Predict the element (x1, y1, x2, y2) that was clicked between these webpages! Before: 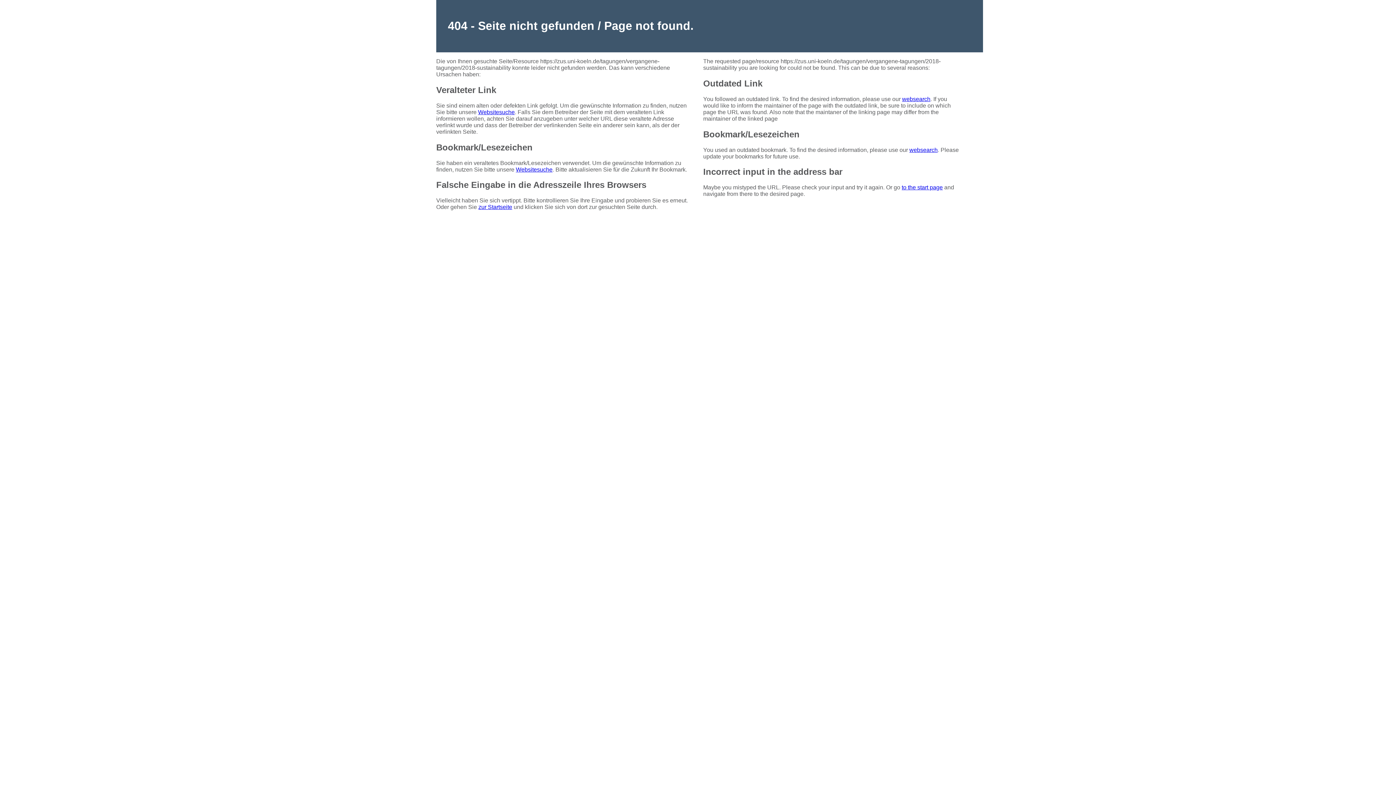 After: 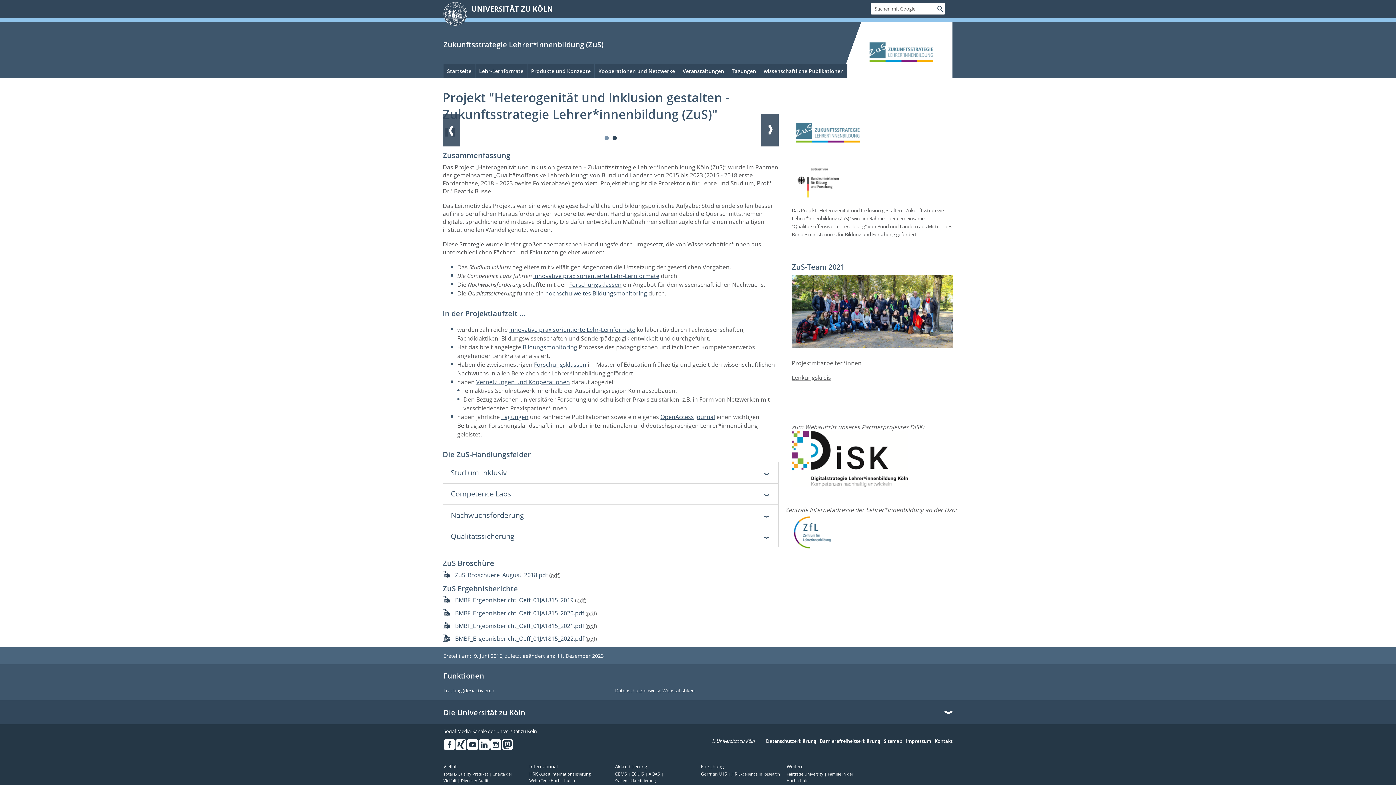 Action: label: zur Startseite bbox: (478, 204, 512, 210)